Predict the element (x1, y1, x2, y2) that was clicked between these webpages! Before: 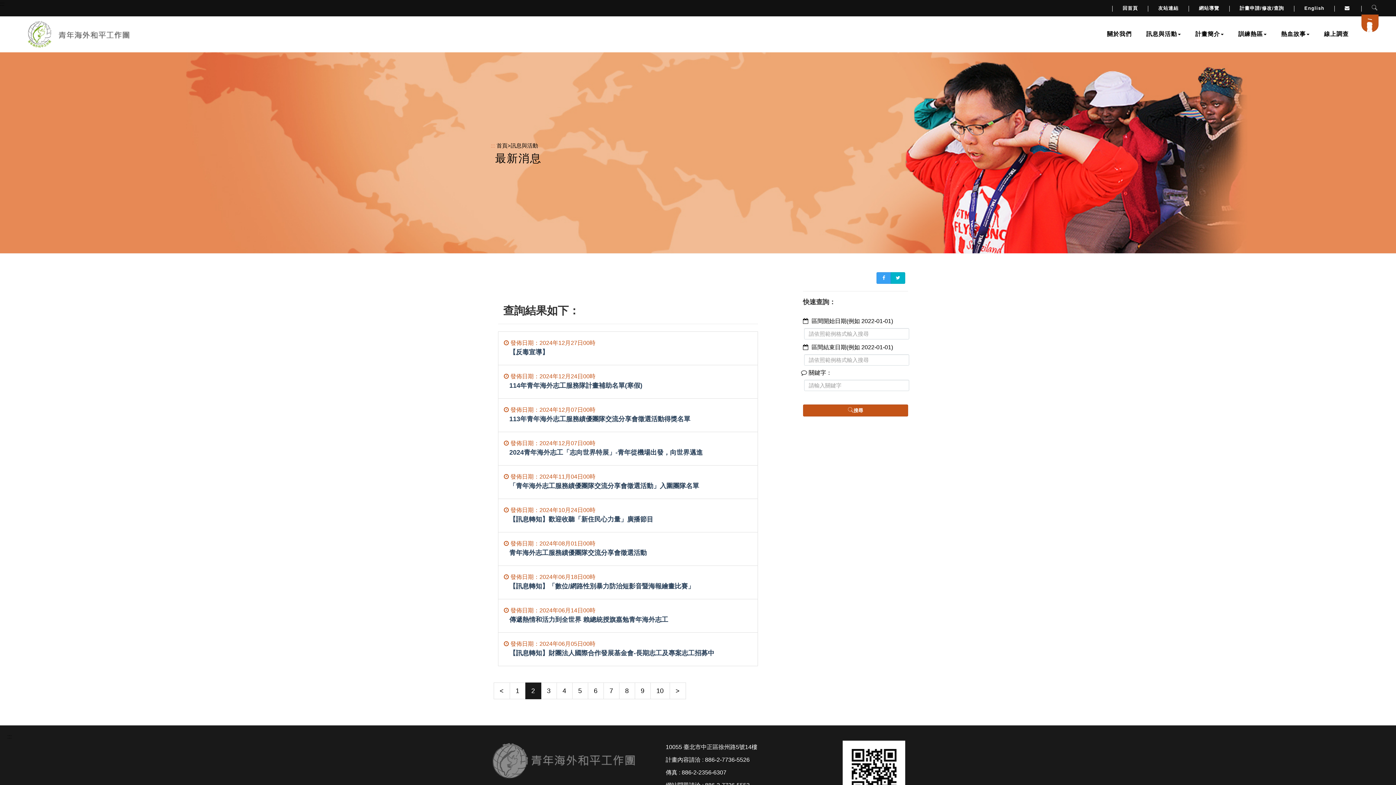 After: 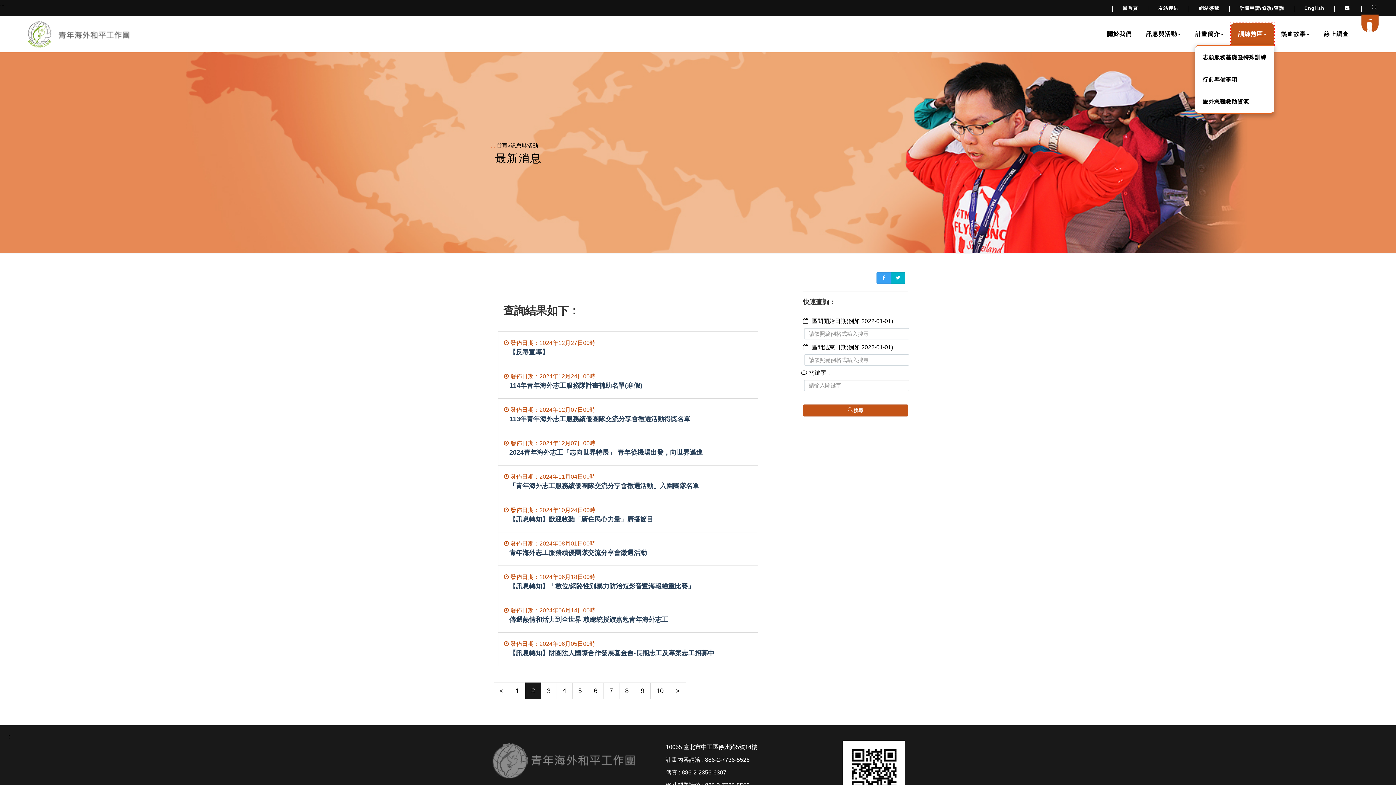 Action: bbox: (1231, 23, 1274, 45) label: 下拉訓練熱區子單元選單